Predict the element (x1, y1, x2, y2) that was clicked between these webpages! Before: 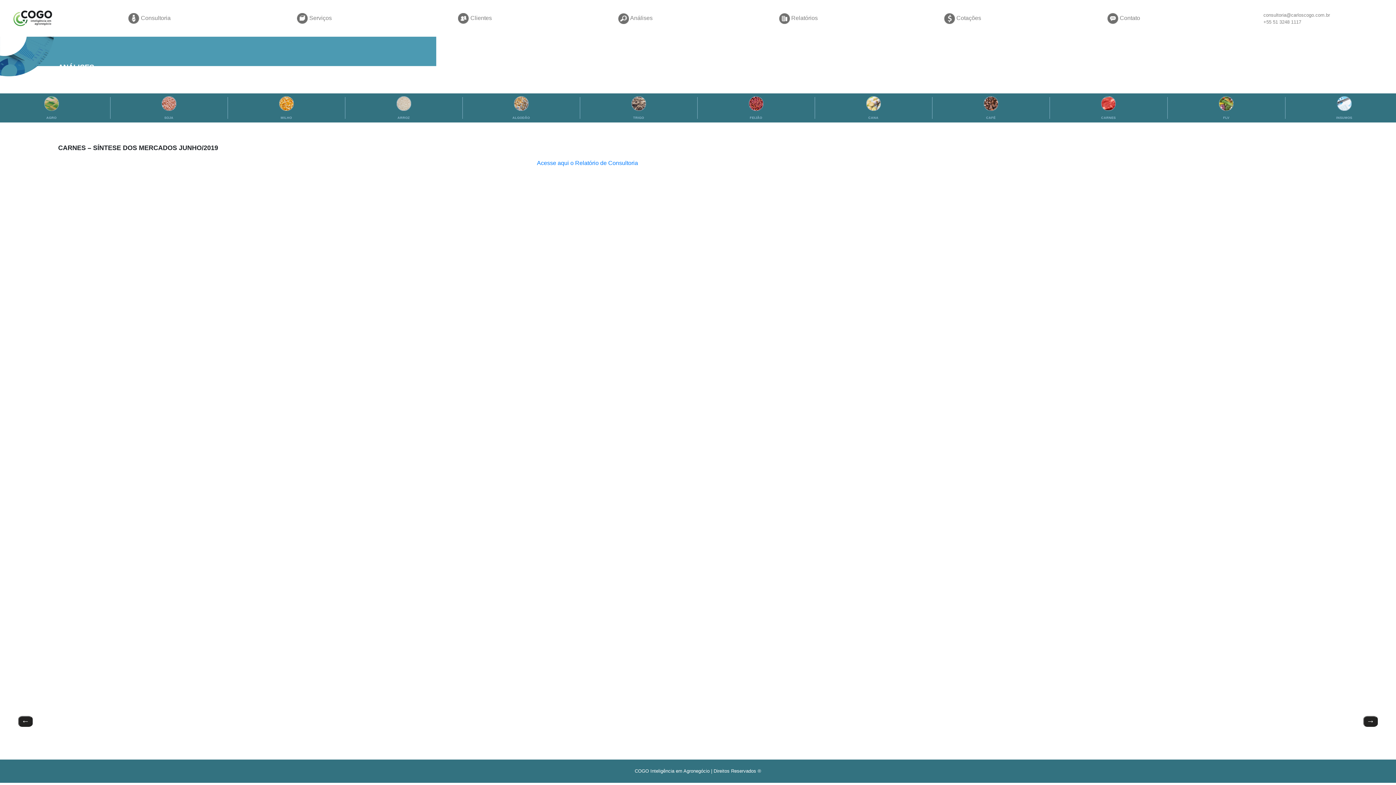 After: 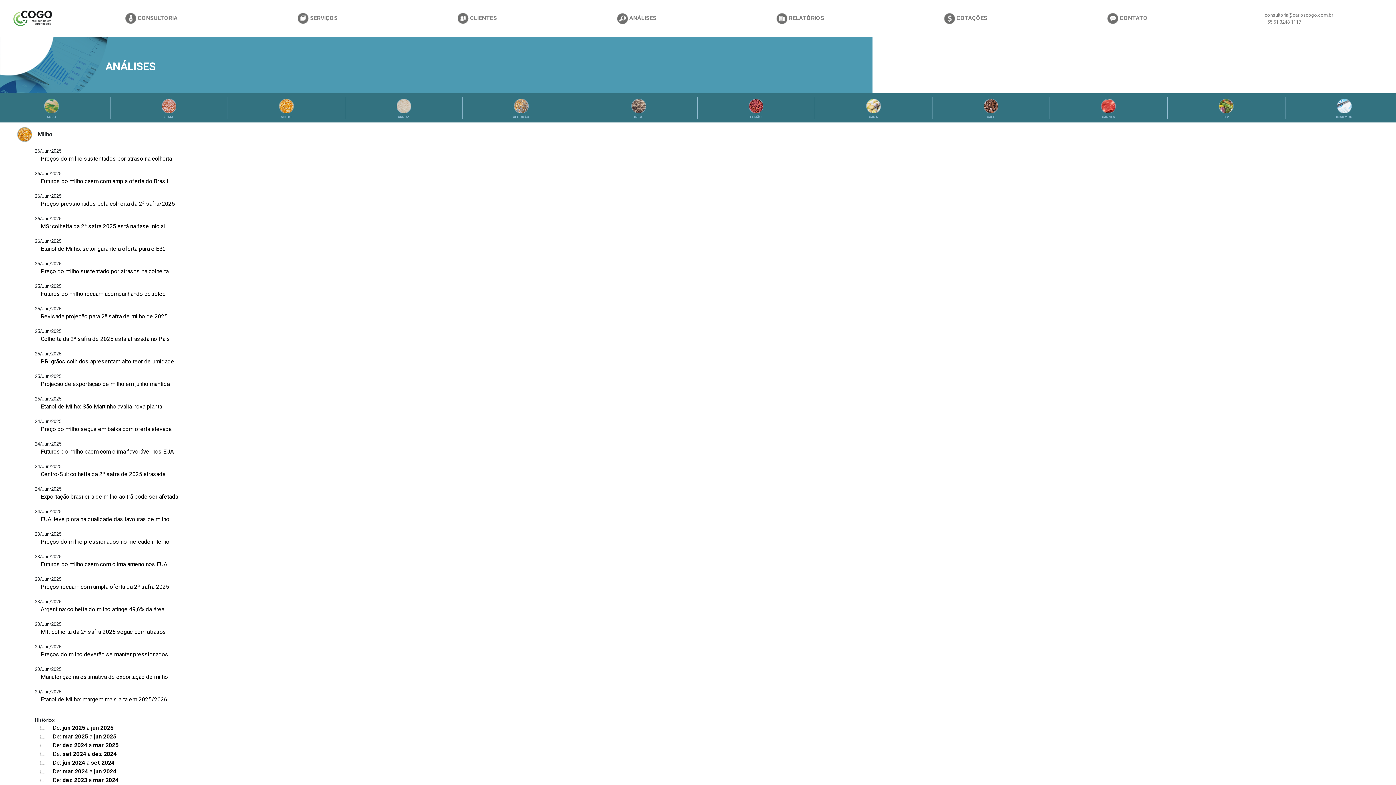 Action: label: 
MILHO bbox: (277, 101, 295, 119)